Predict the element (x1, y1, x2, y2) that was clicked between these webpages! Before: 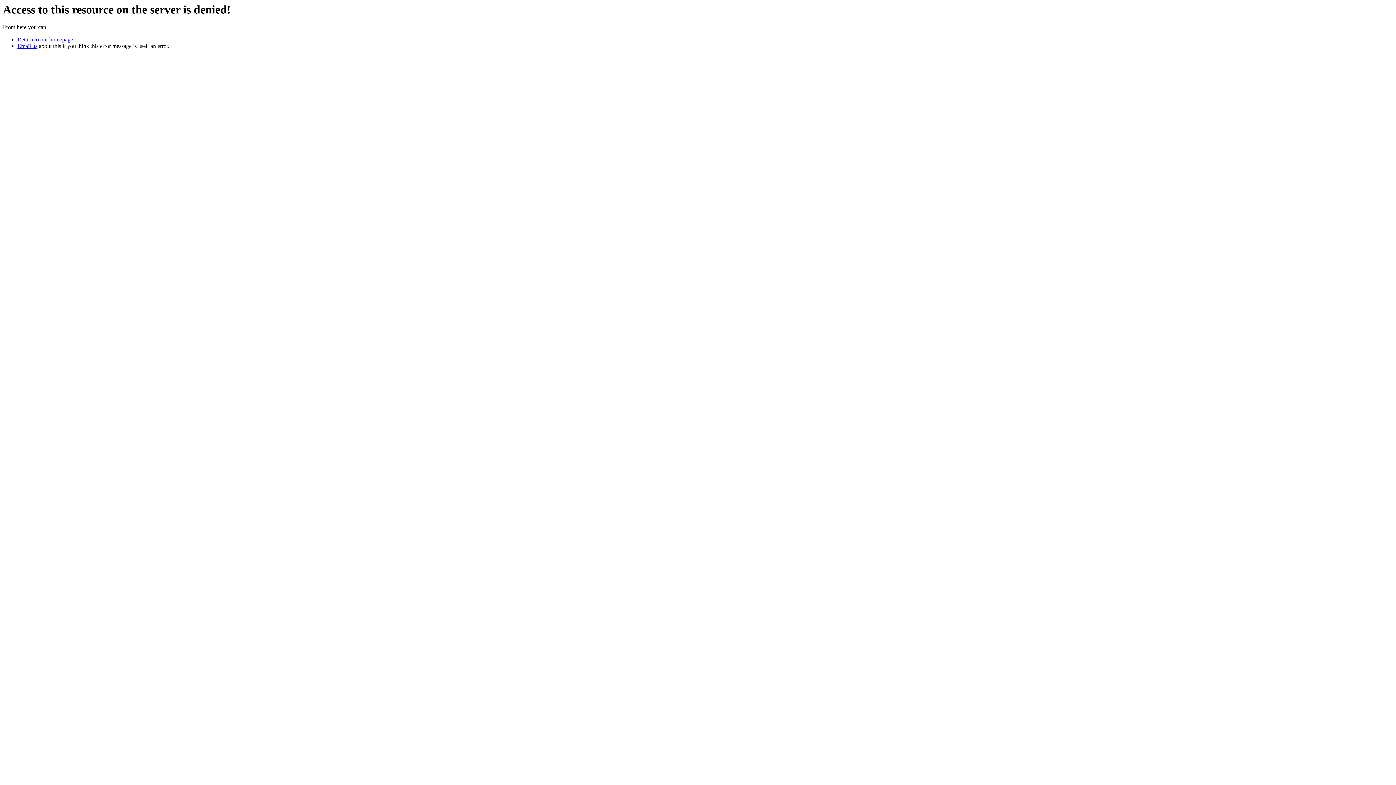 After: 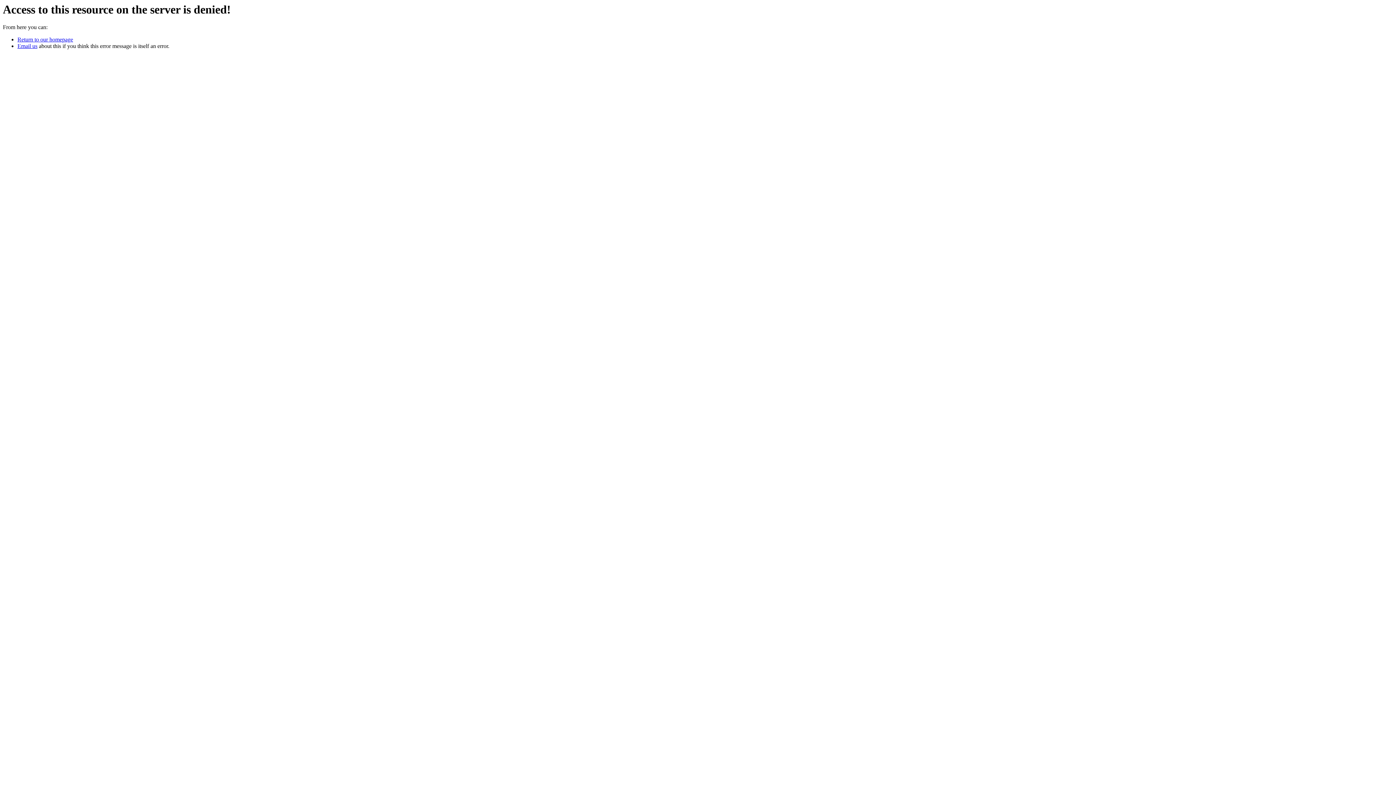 Action: bbox: (17, 36, 73, 42) label: Return to our homepage